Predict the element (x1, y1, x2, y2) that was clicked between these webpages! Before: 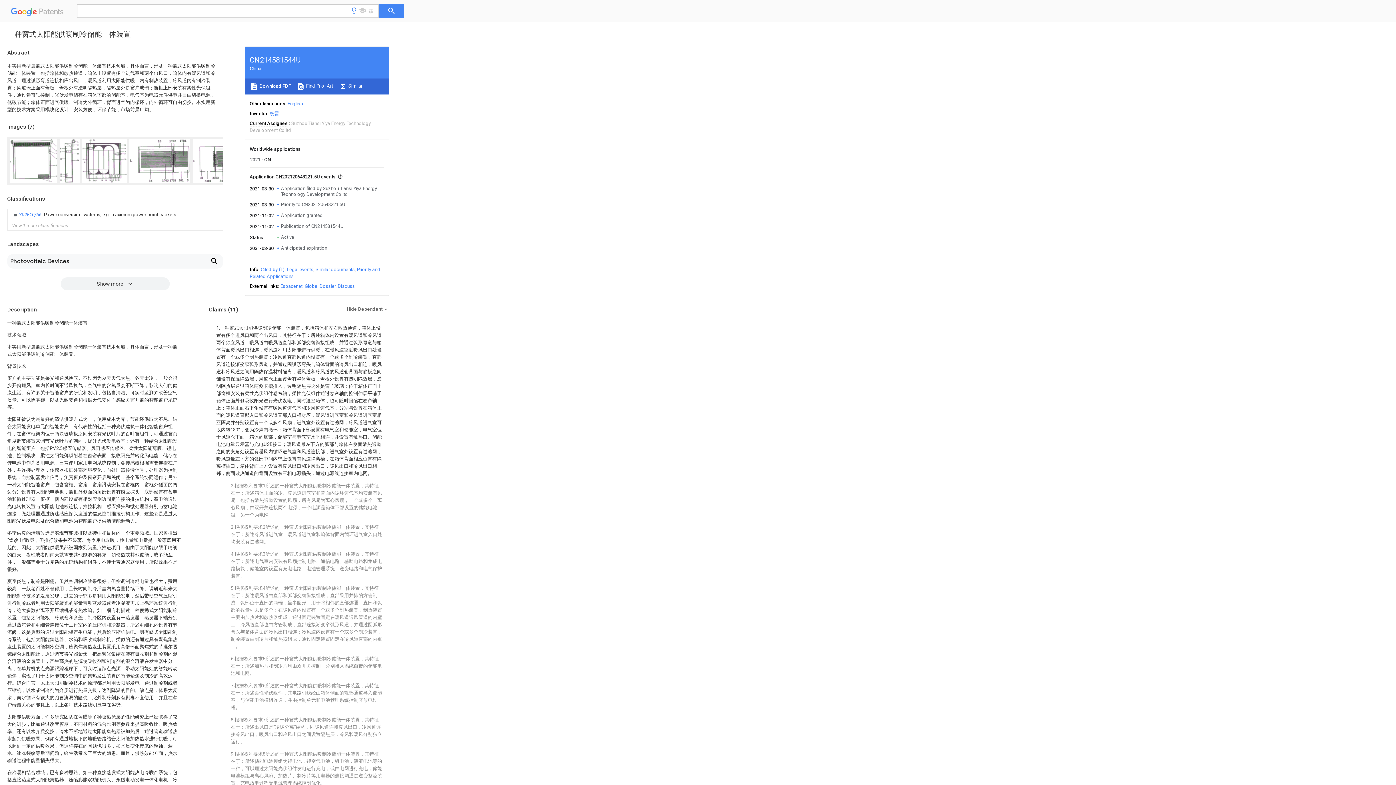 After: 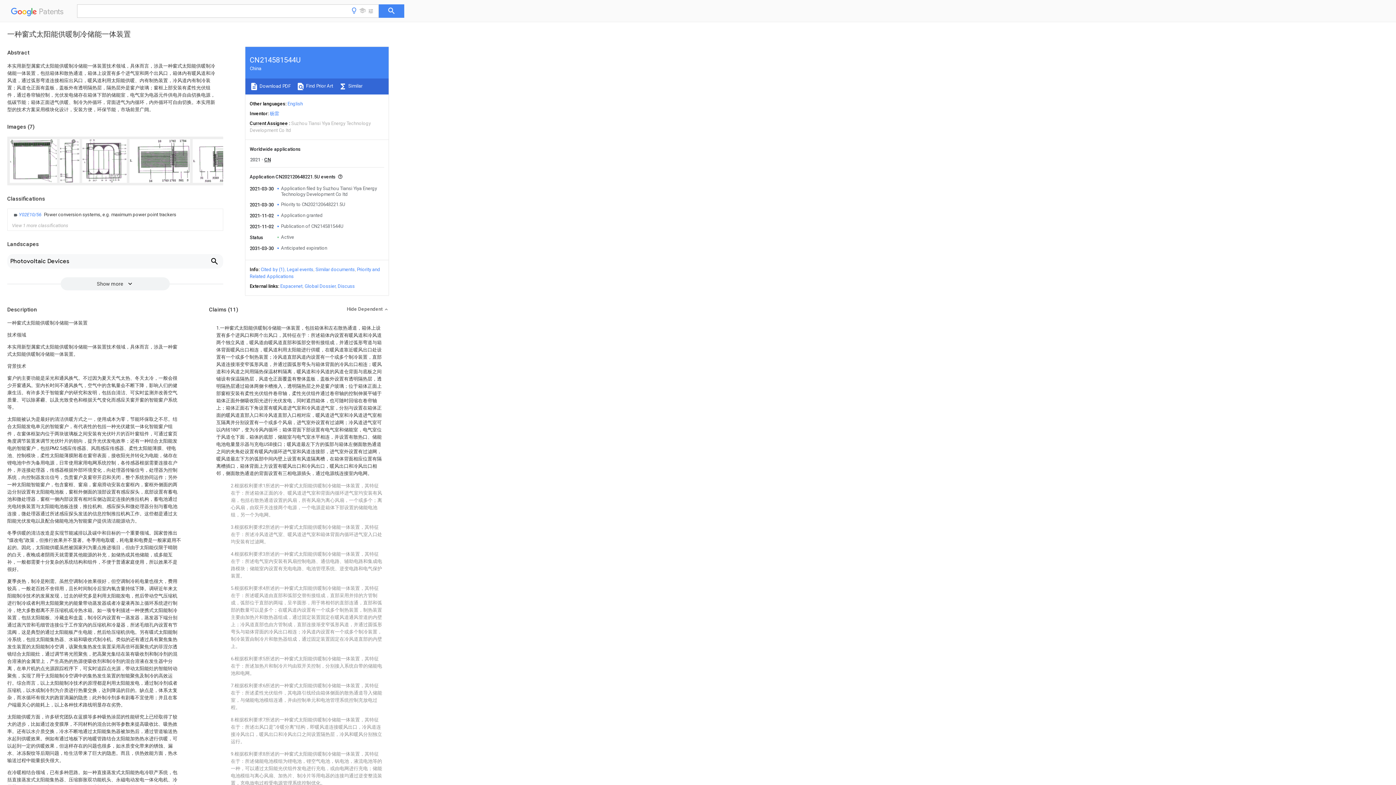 Action: label:  Download PDF bbox: (249, 82, 290, 90)